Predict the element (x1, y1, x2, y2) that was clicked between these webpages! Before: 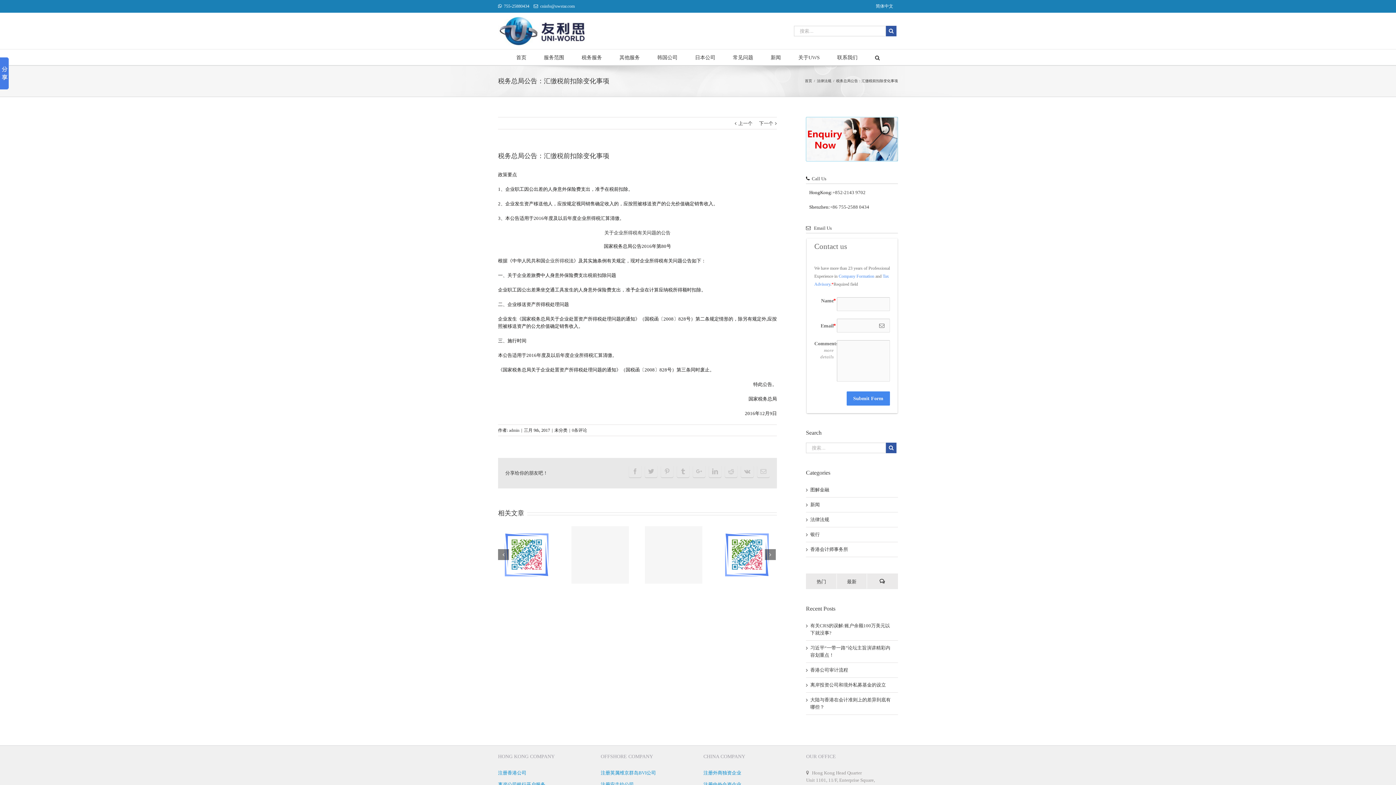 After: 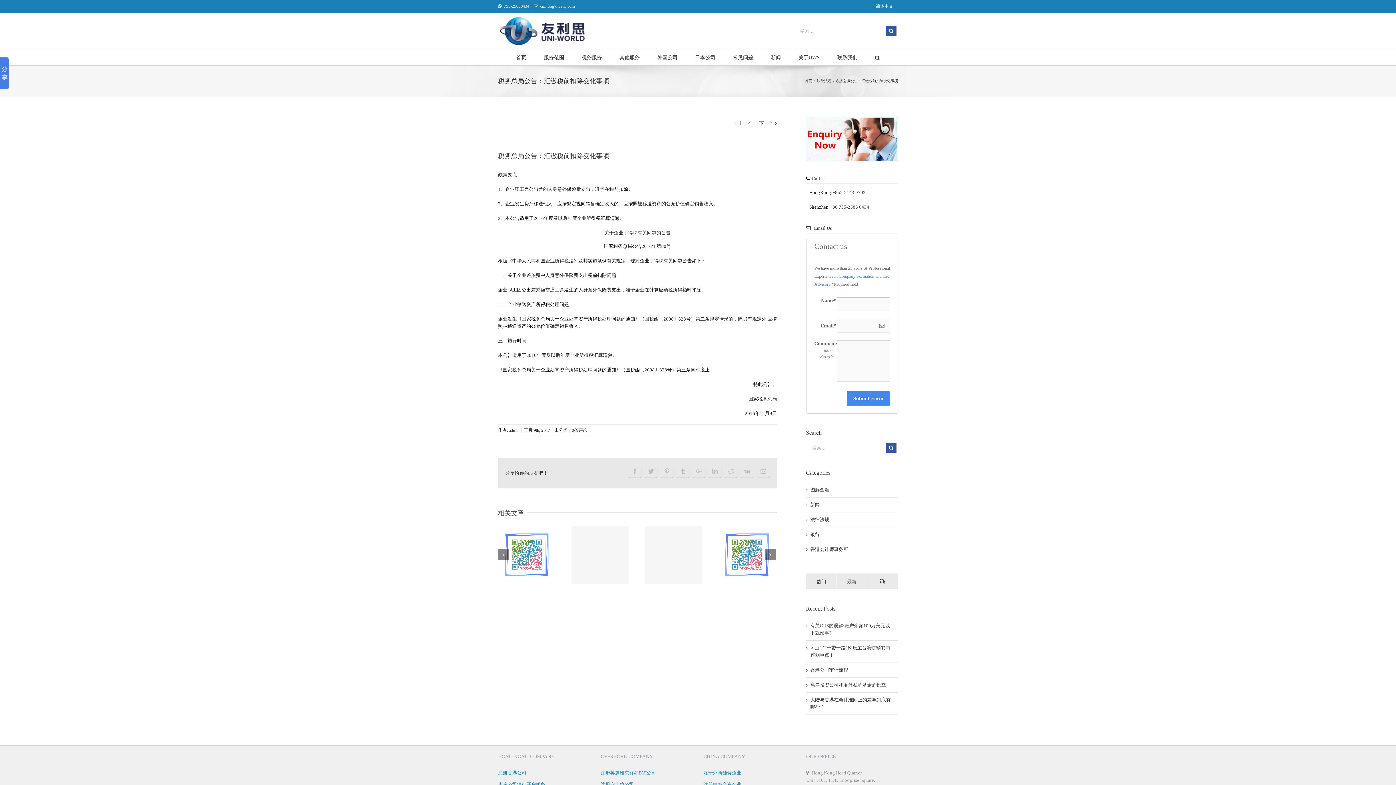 Action: bbox: (540, 3, 574, 8) label: cninfo@uwstar.com